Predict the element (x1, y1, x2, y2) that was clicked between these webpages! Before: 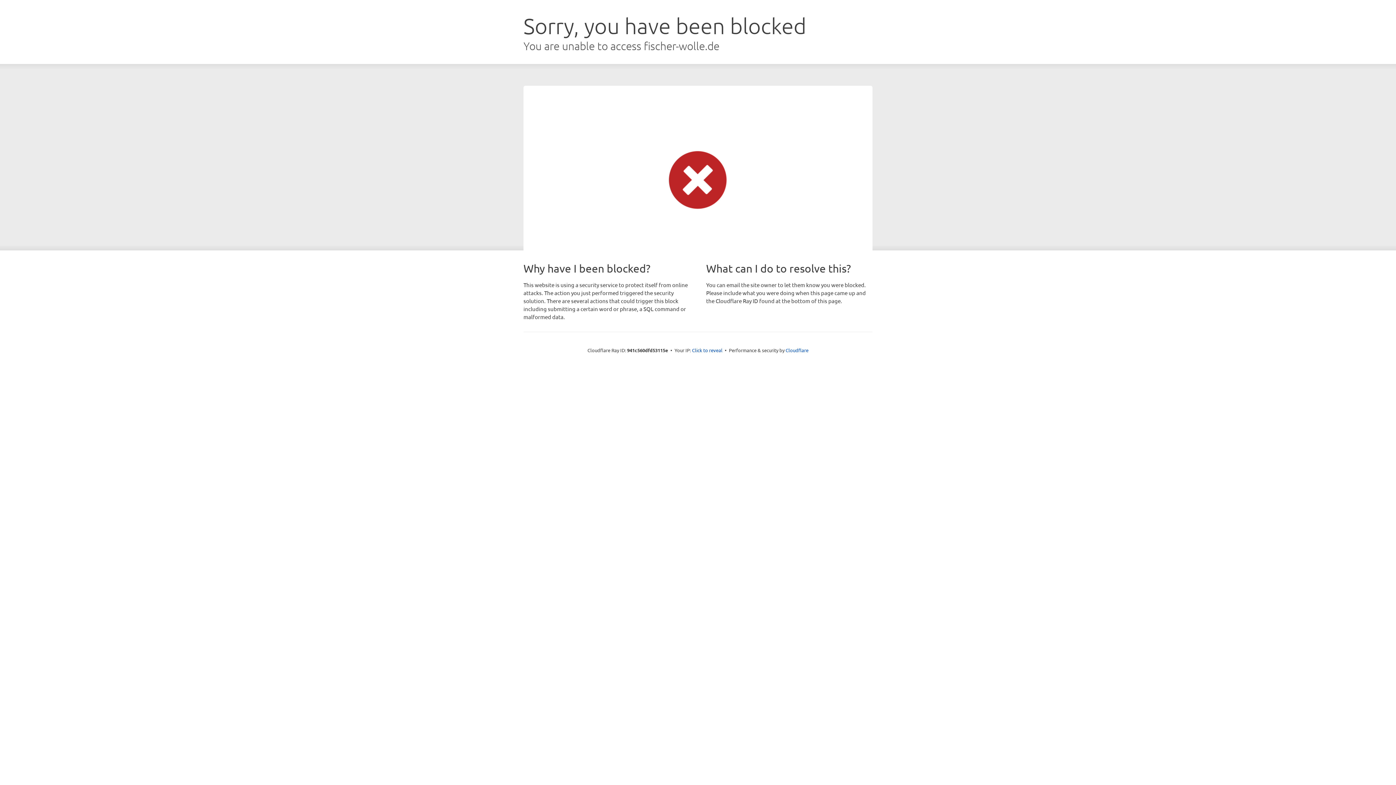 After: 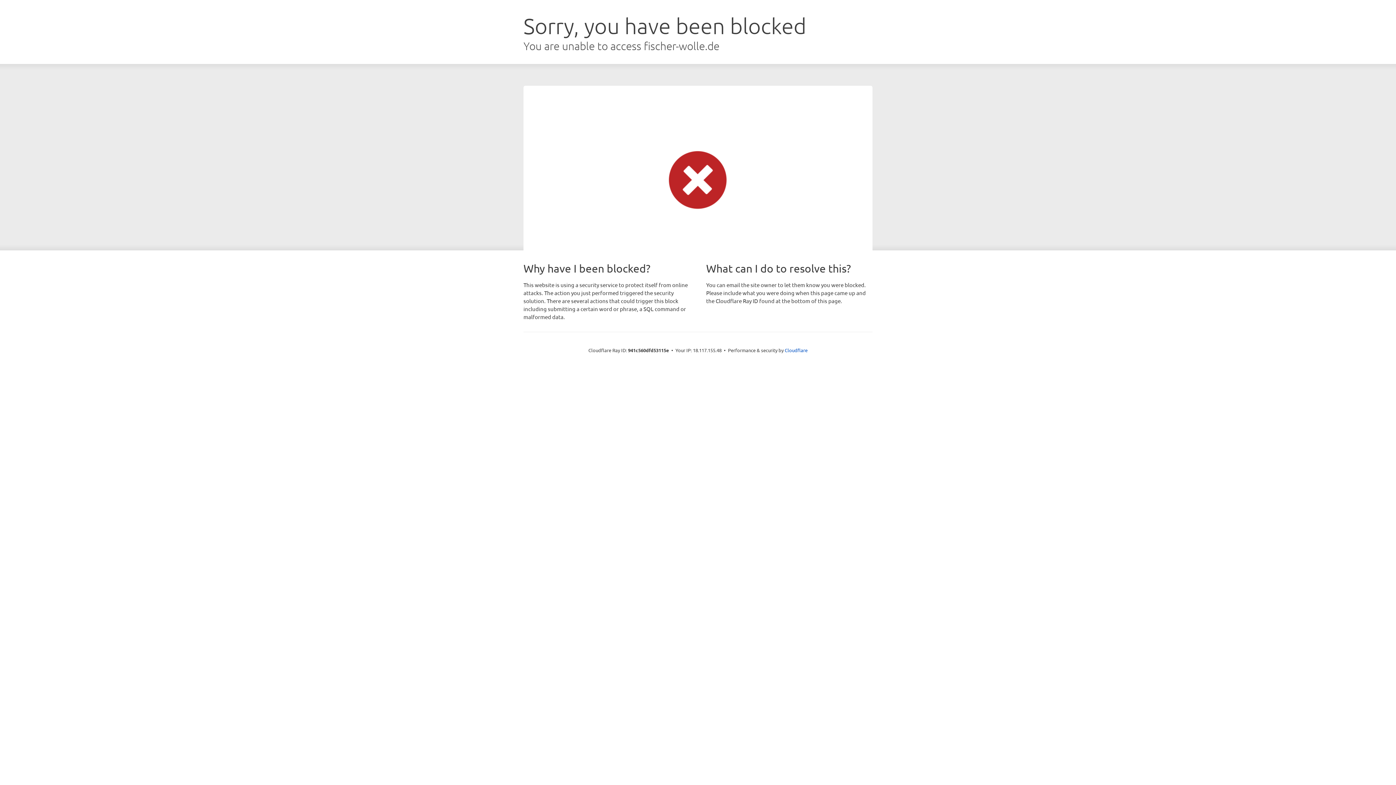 Action: bbox: (692, 346, 722, 353) label: Click to reveal